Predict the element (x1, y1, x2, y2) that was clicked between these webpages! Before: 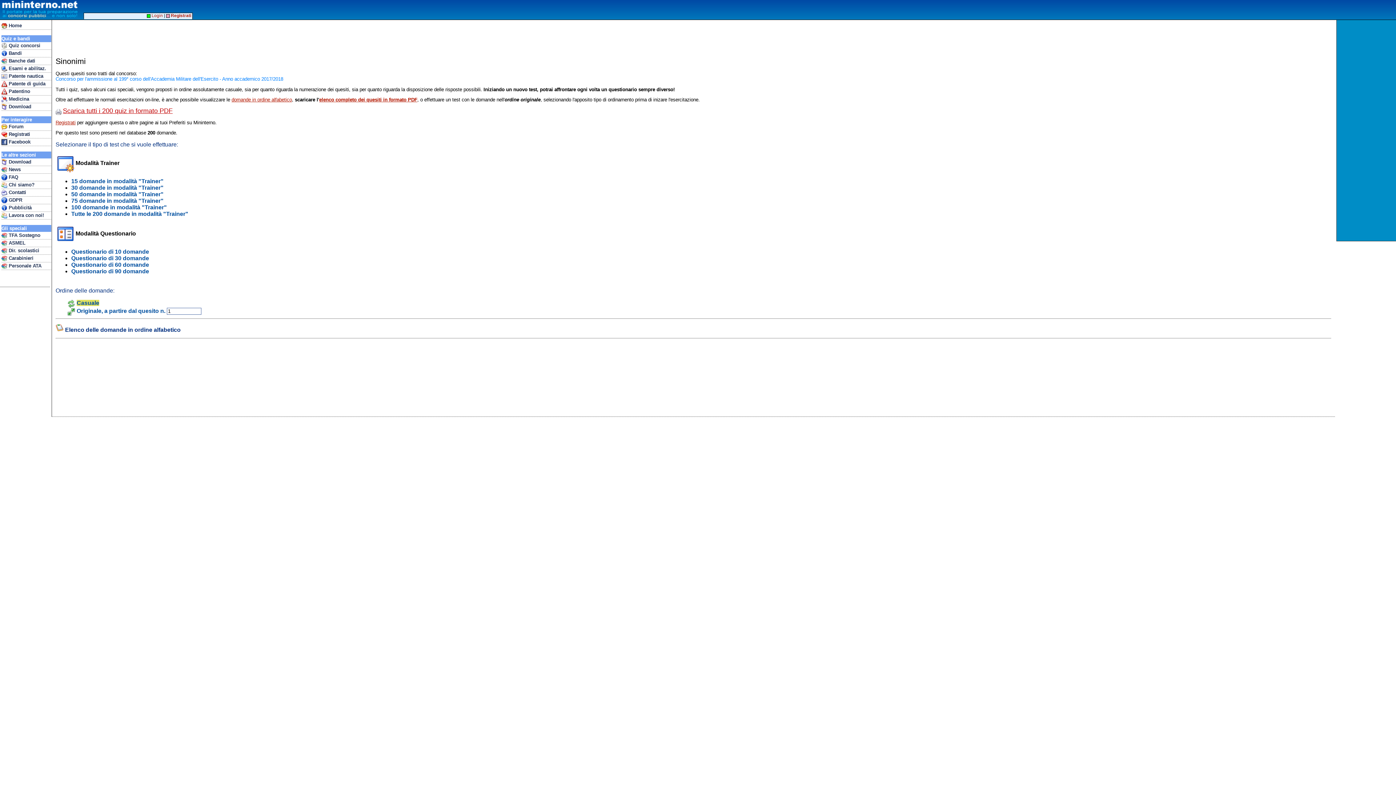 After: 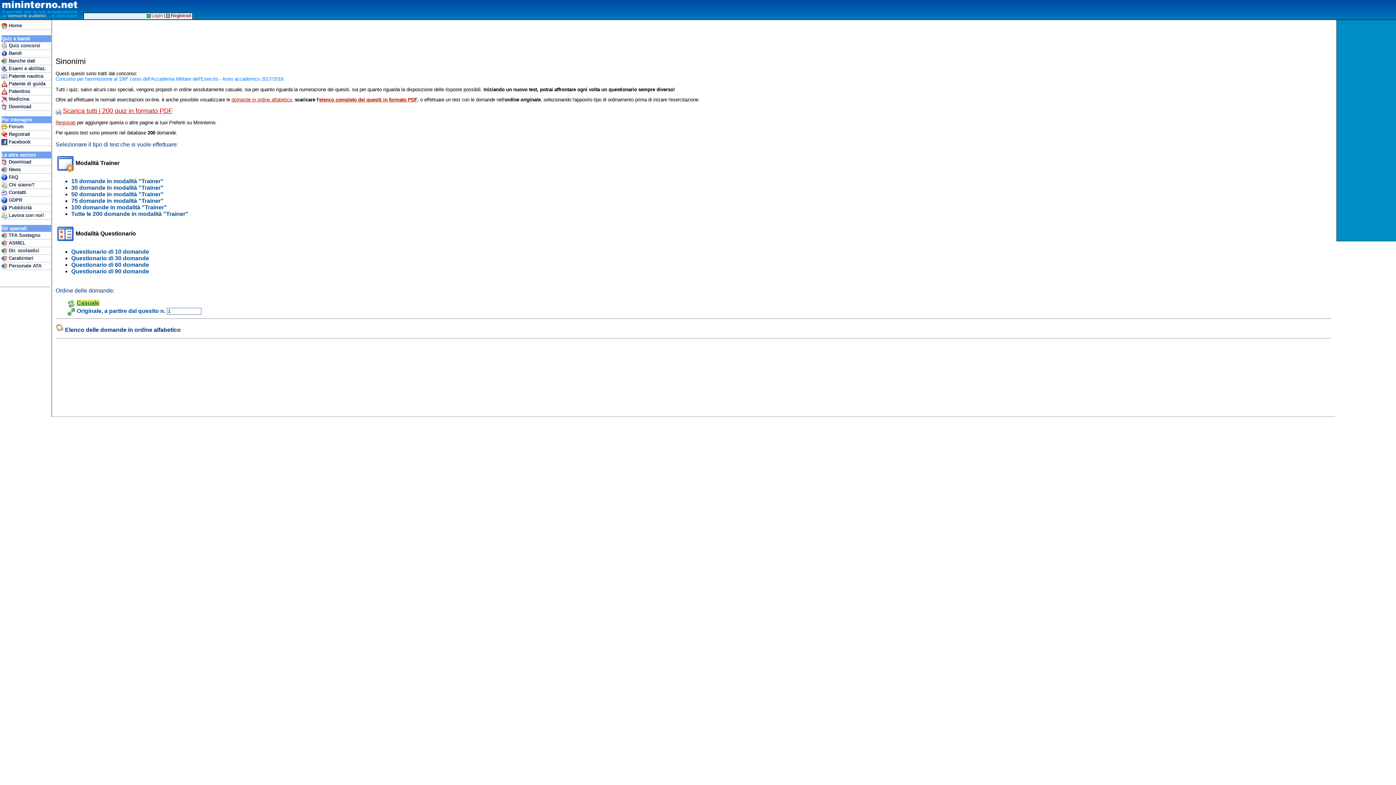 Action: bbox: (76, 299, 99, 306) label: Casuale